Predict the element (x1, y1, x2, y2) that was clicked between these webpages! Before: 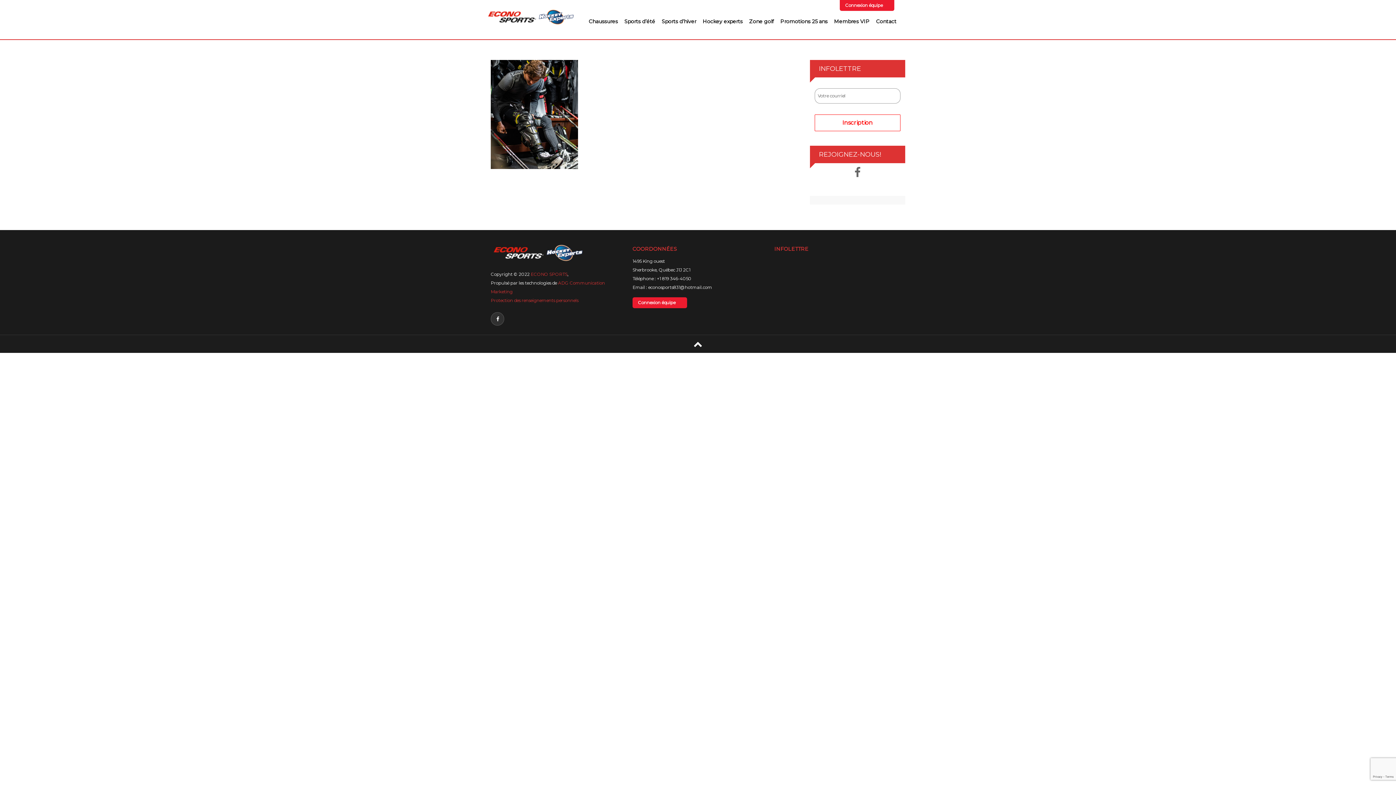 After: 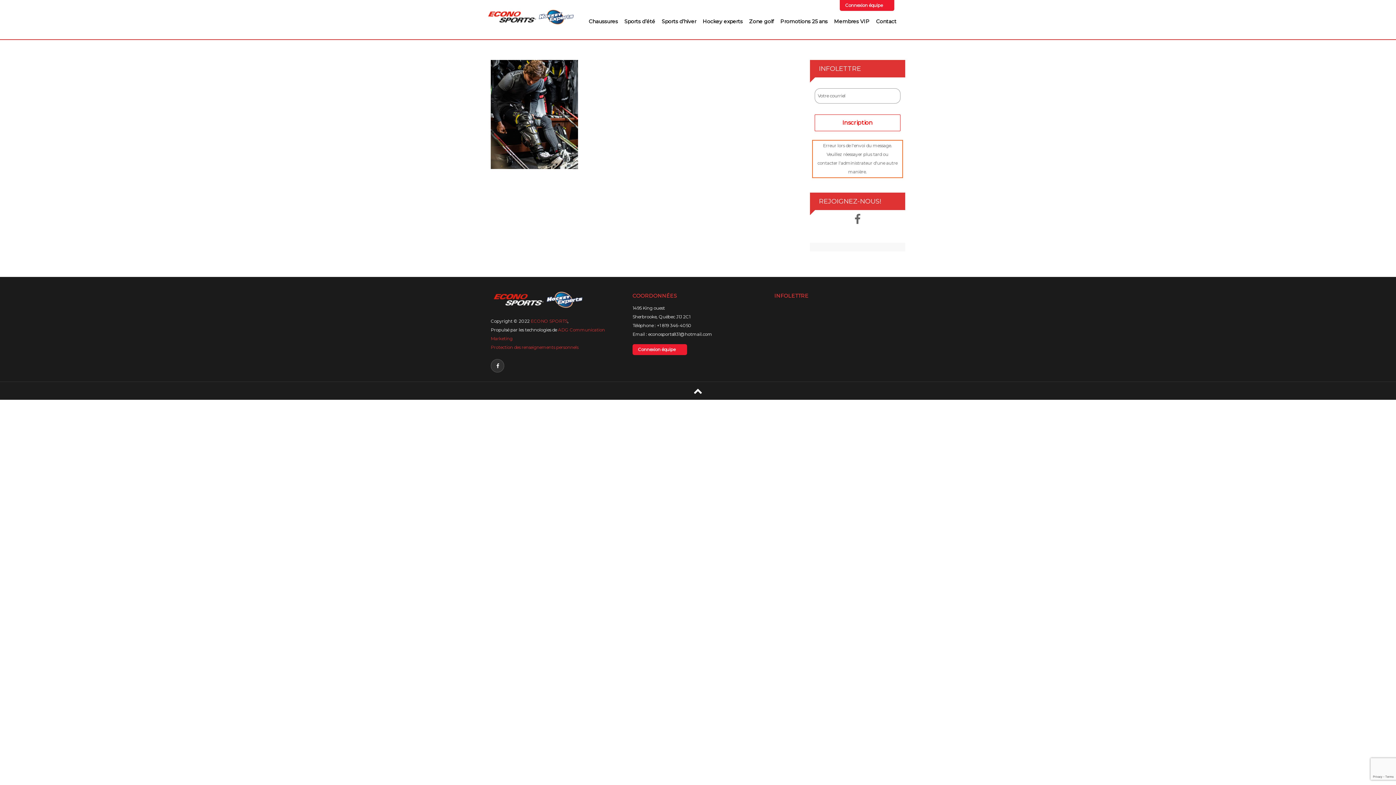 Action: bbox: (814, 114, 900, 131) label: Inscription